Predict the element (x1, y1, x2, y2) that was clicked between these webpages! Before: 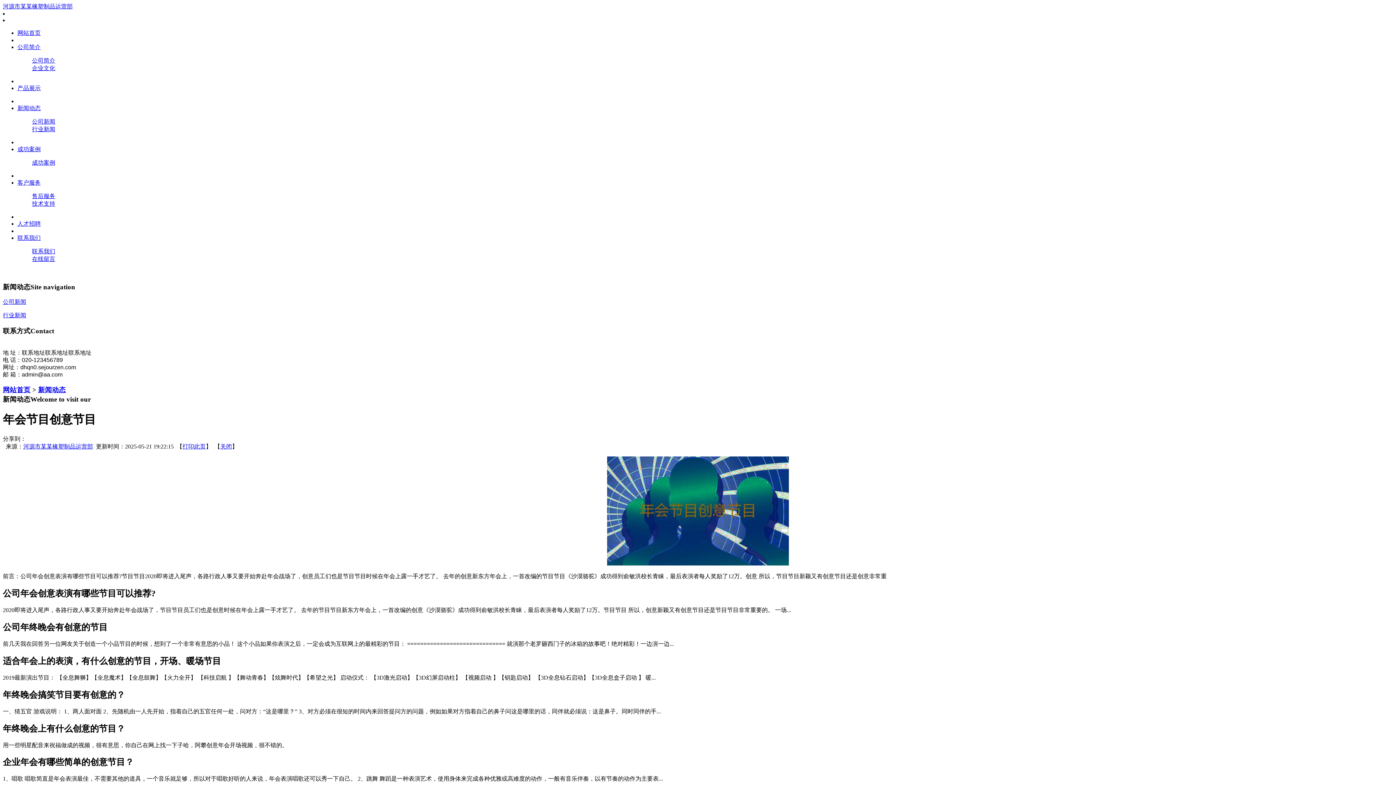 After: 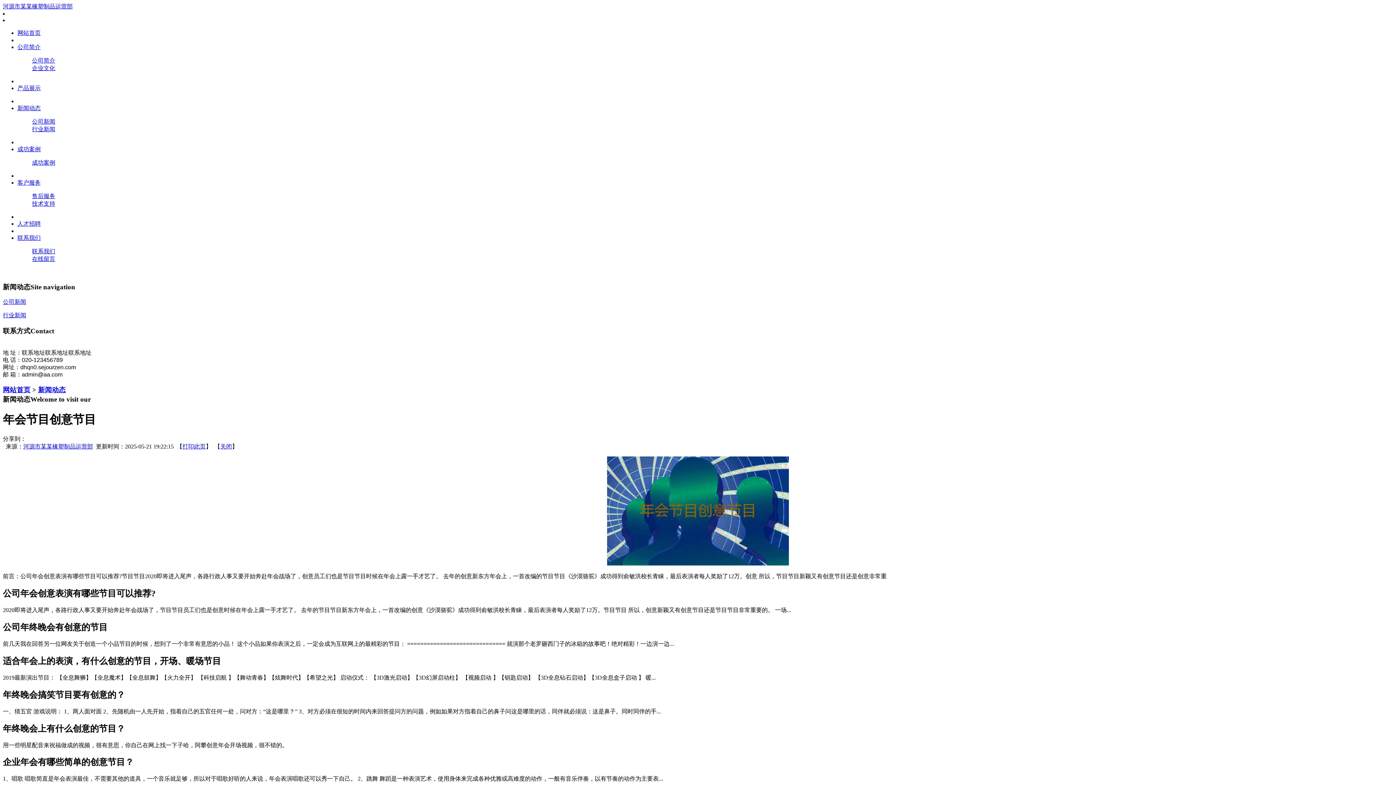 Action: label: 打印此页 bbox: (182, 443, 205, 449)